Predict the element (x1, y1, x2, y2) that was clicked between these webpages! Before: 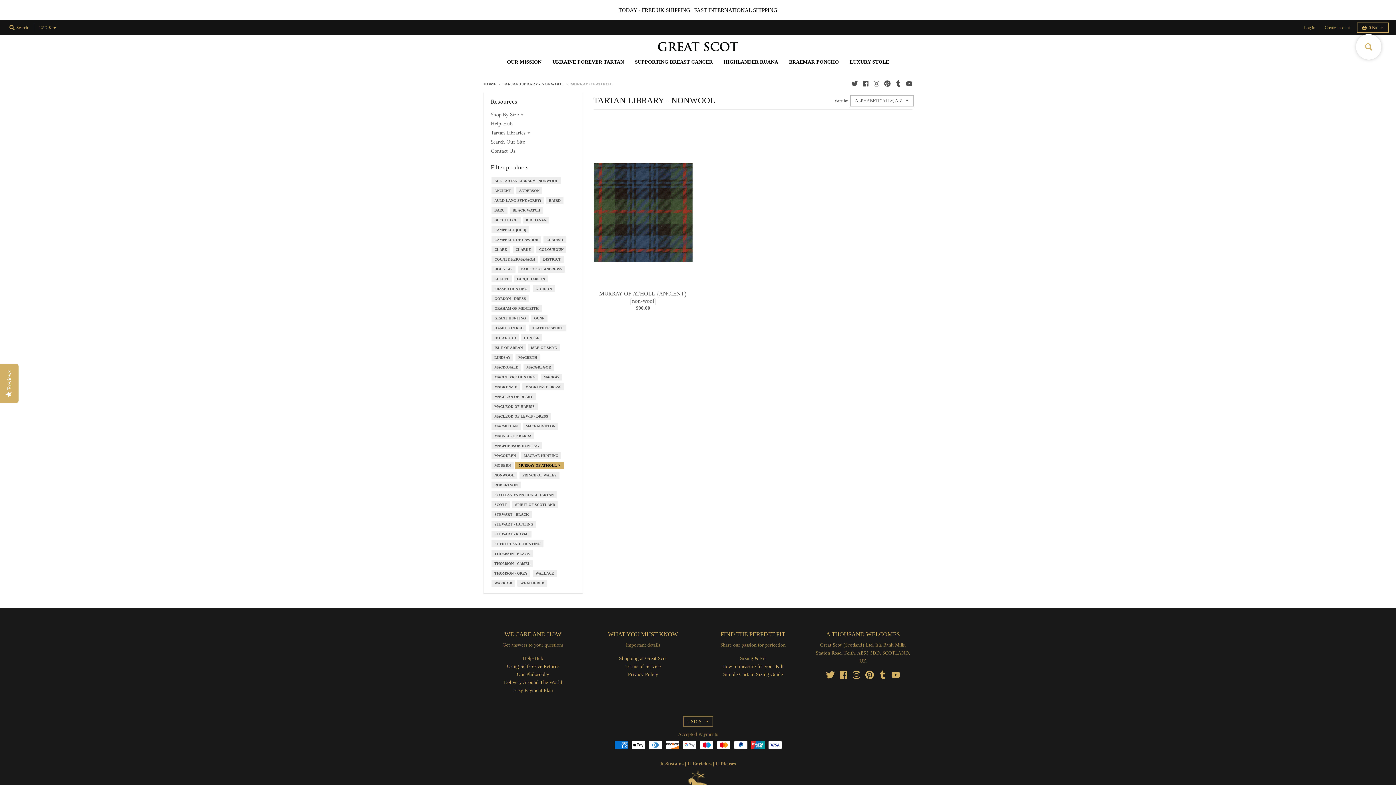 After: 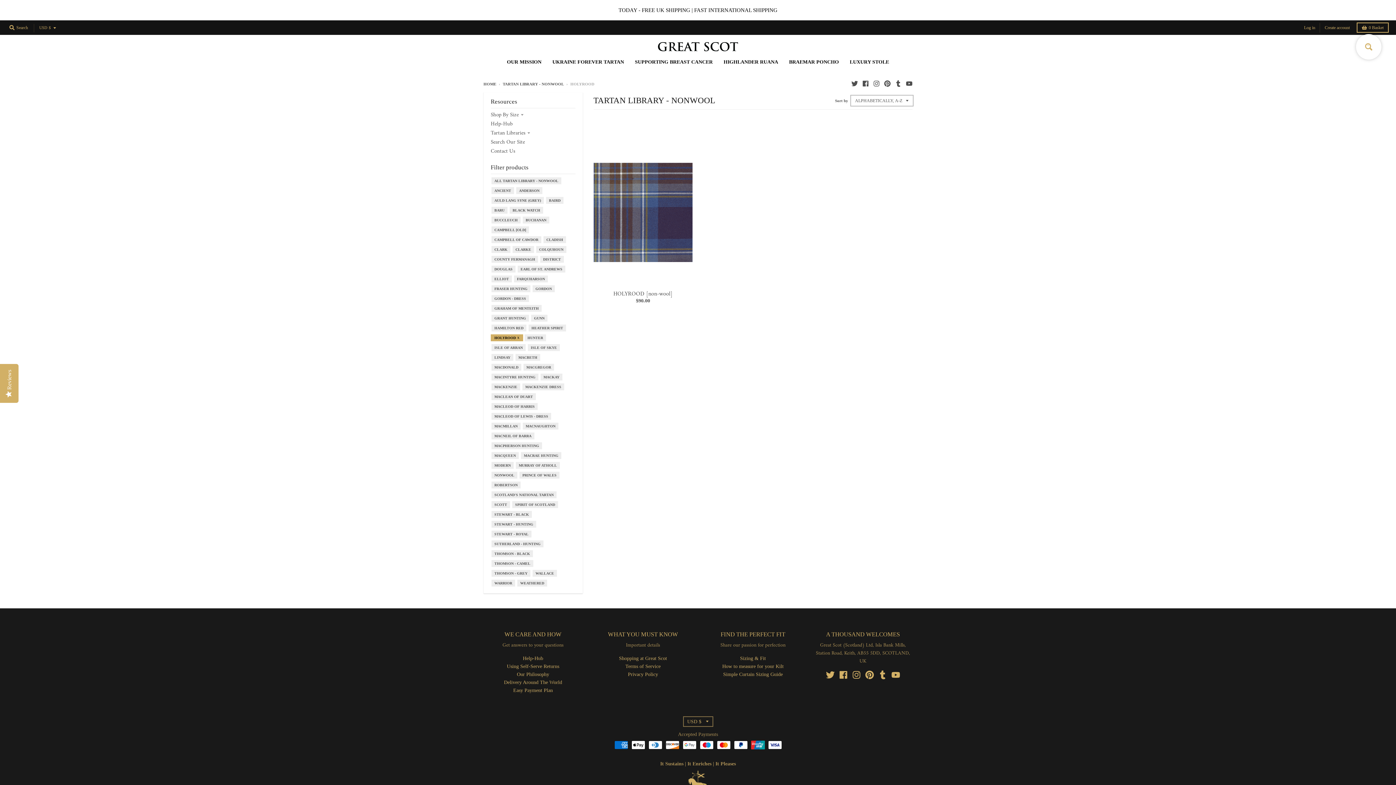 Action: label: HOLYROOD bbox: (493, 334, 516, 341)